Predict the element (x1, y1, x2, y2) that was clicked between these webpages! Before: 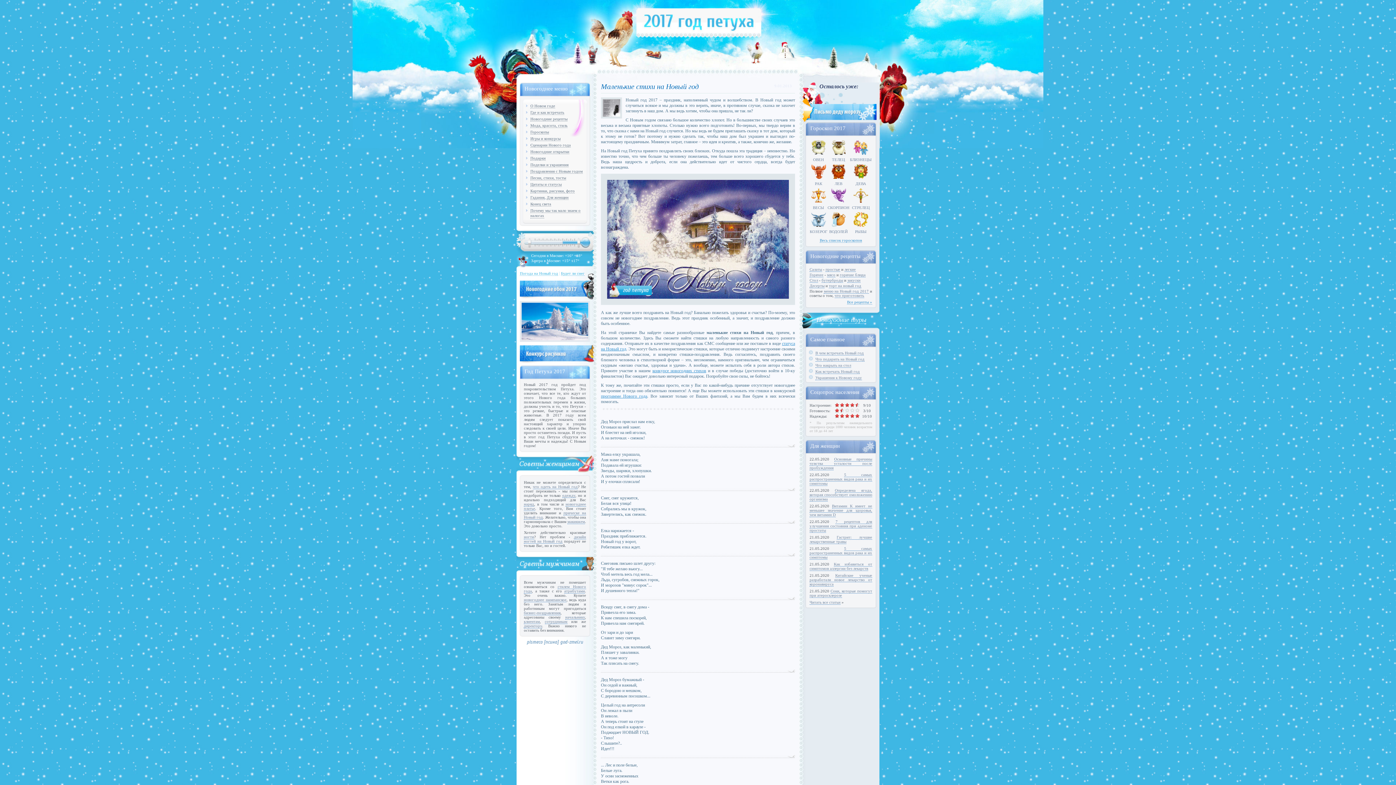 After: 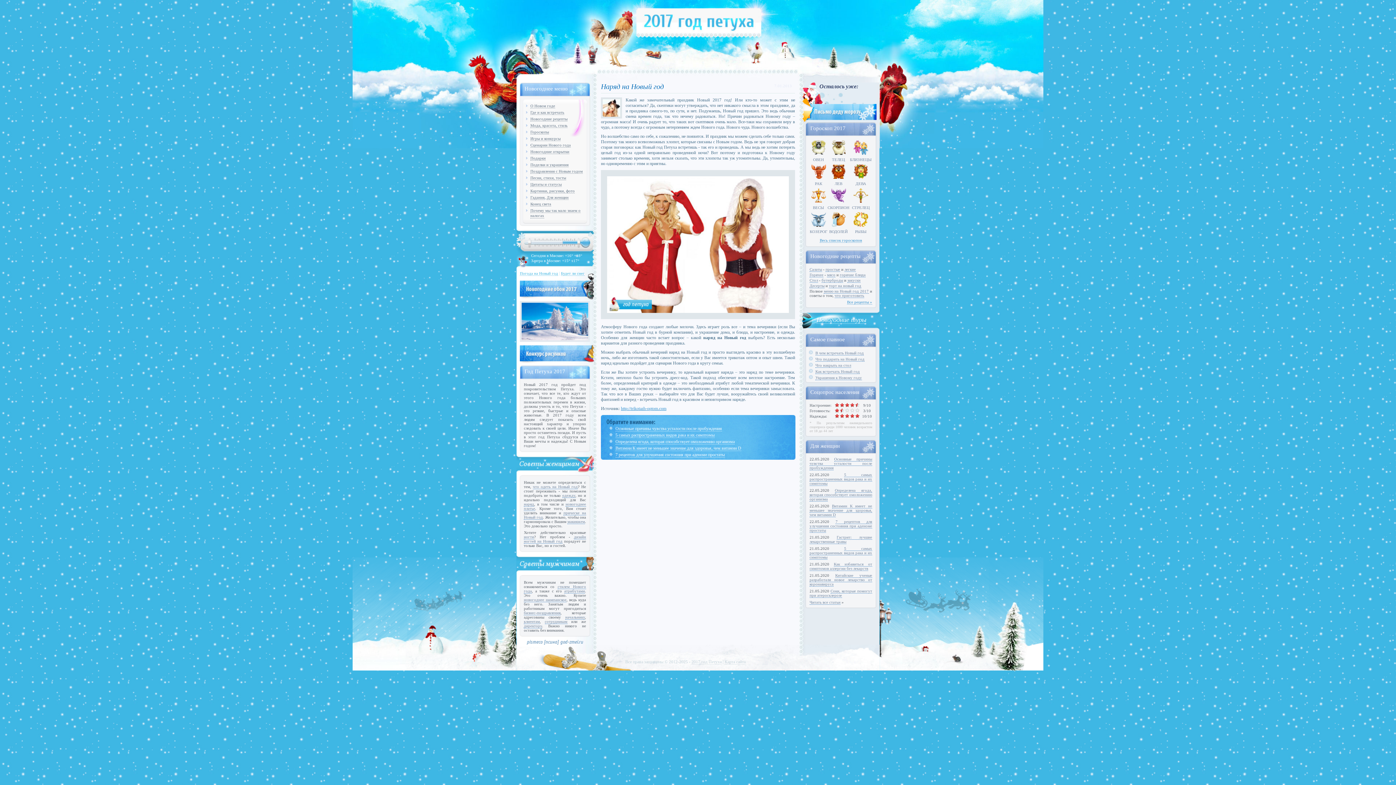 Action: bbox: (524, 502, 534, 506) label: наряд